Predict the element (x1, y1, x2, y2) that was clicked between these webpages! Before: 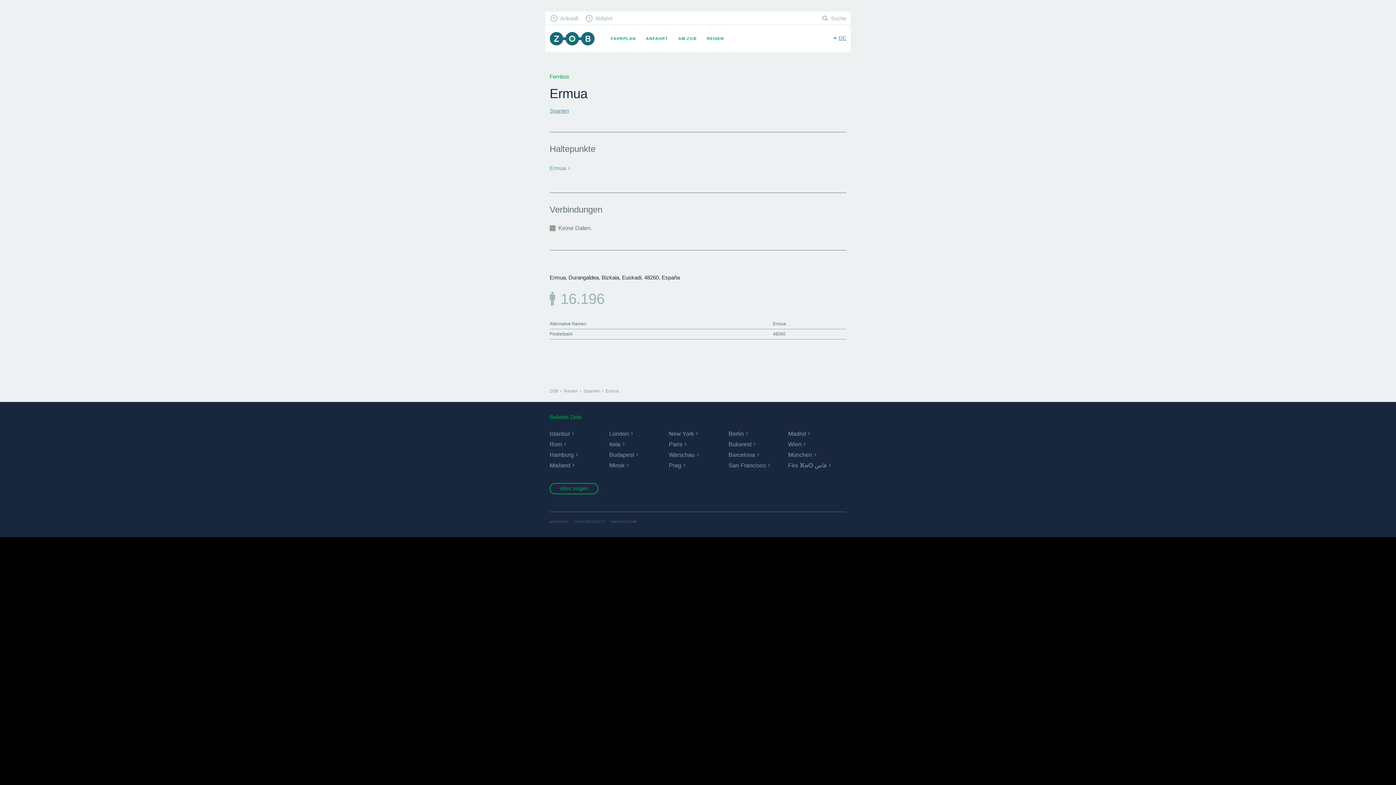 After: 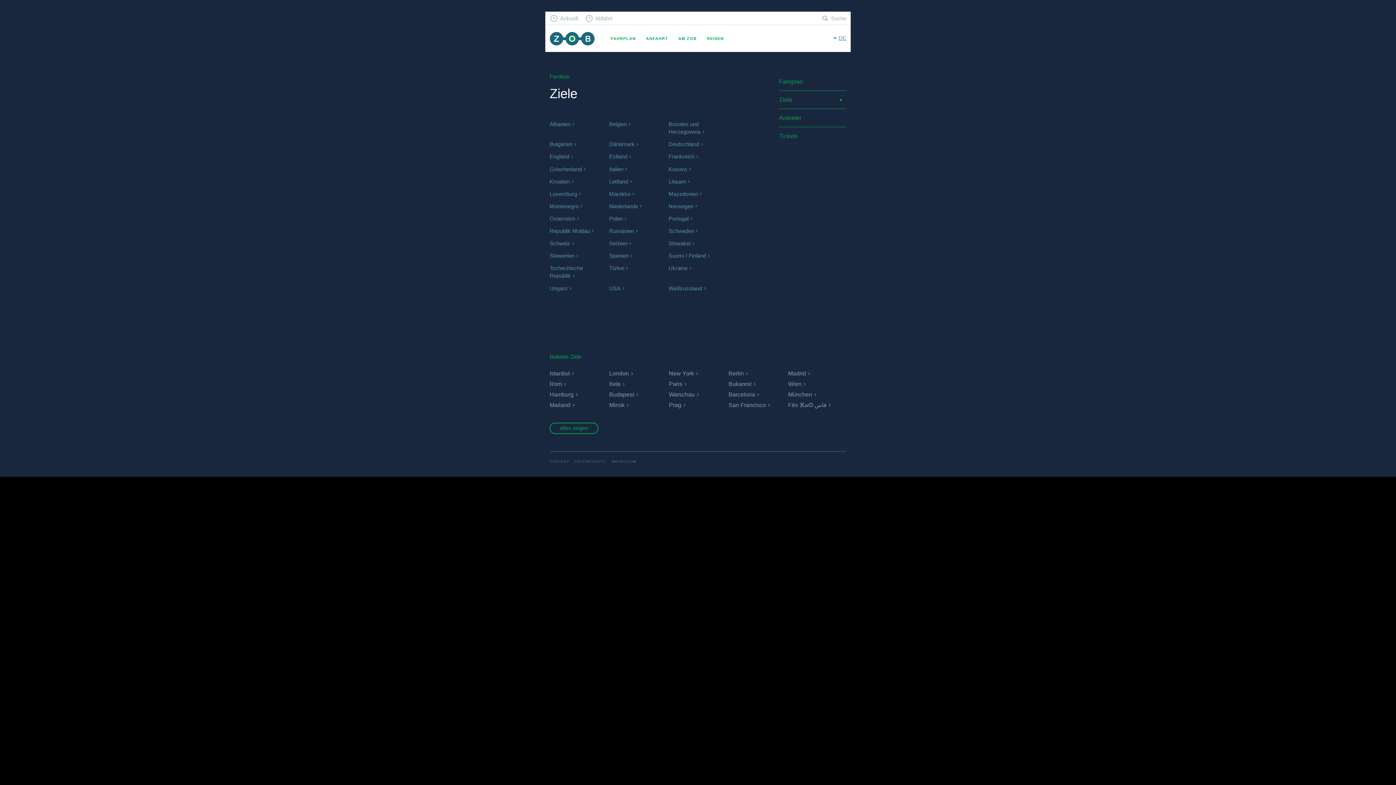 Action: bbox: (564, 386, 583, 396) label: Reisen